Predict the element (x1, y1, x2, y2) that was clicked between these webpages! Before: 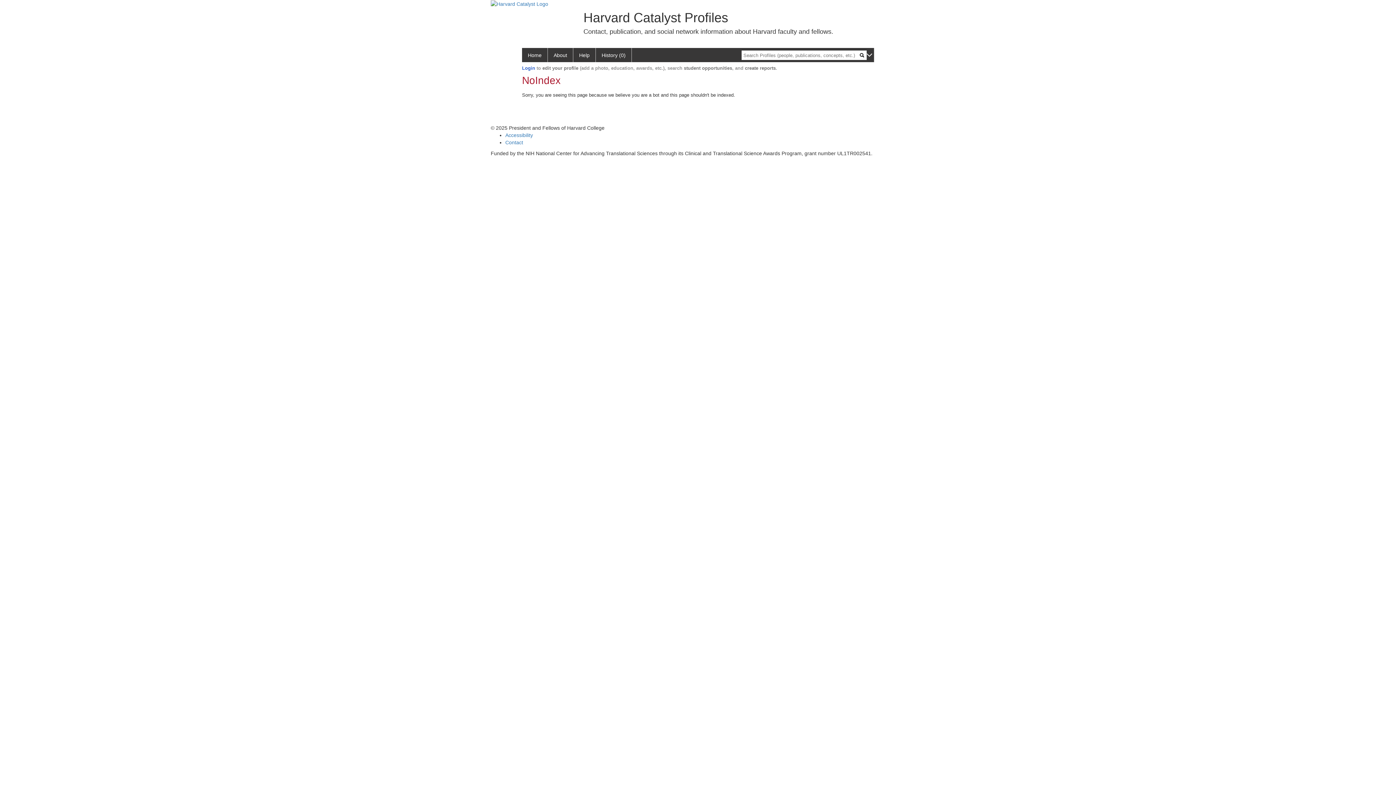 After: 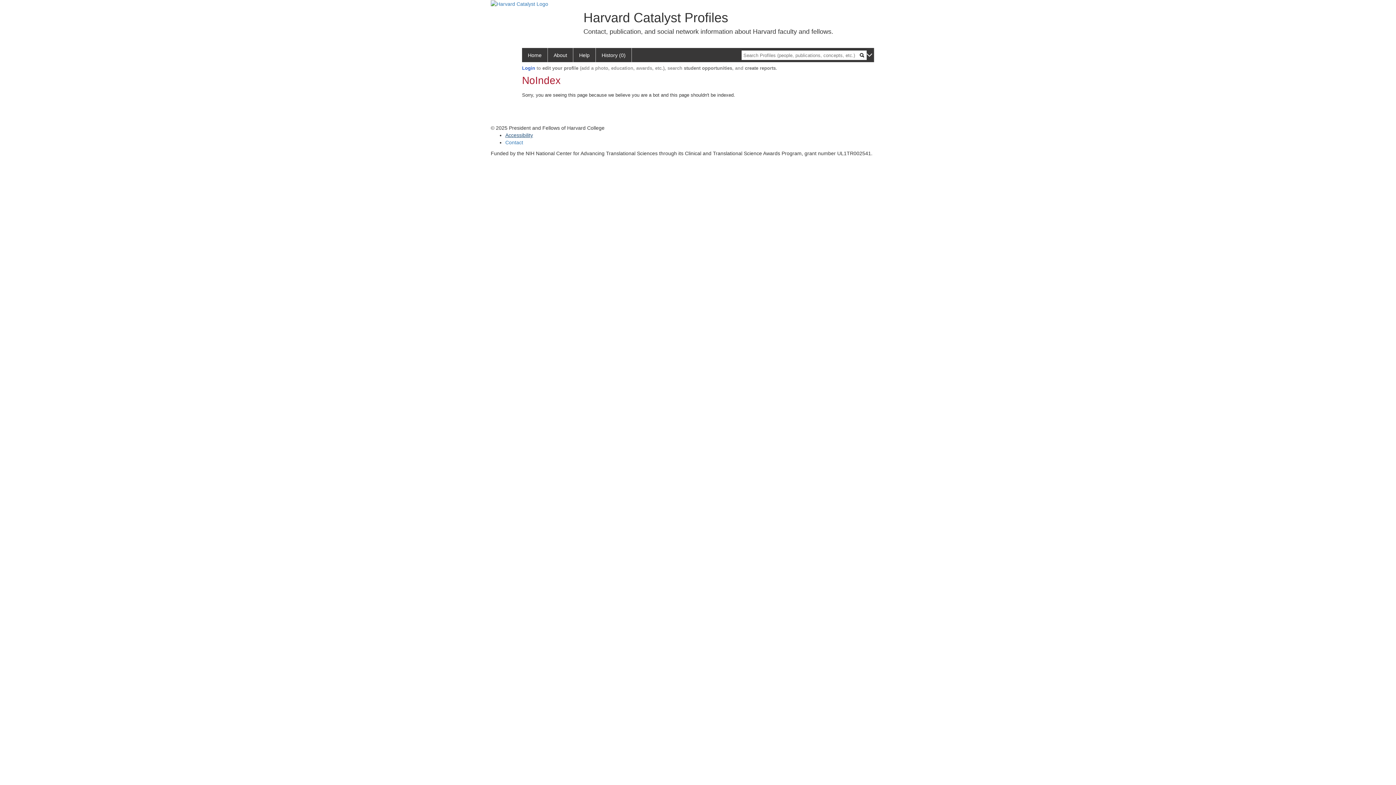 Action: bbox: (505, 132, 533, 138) label: Accessibility